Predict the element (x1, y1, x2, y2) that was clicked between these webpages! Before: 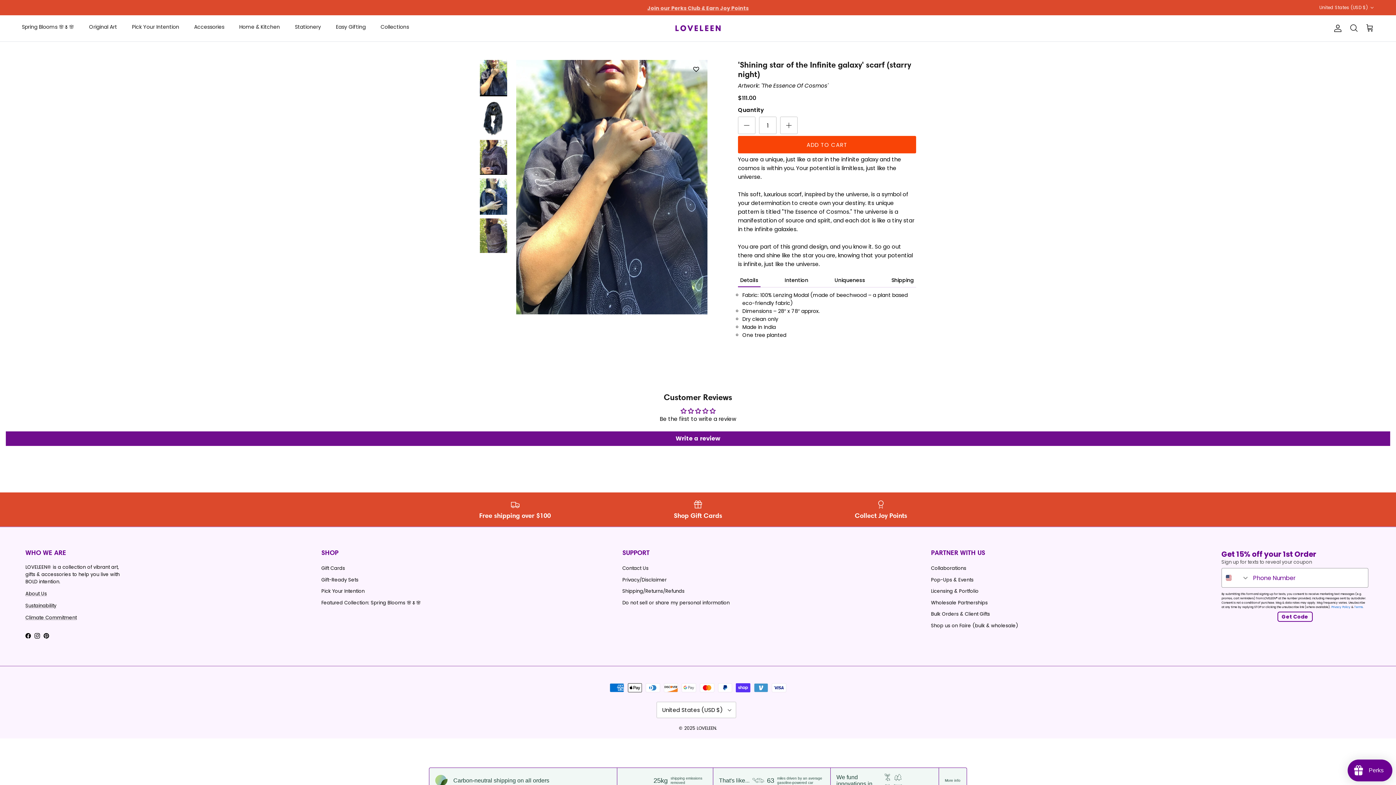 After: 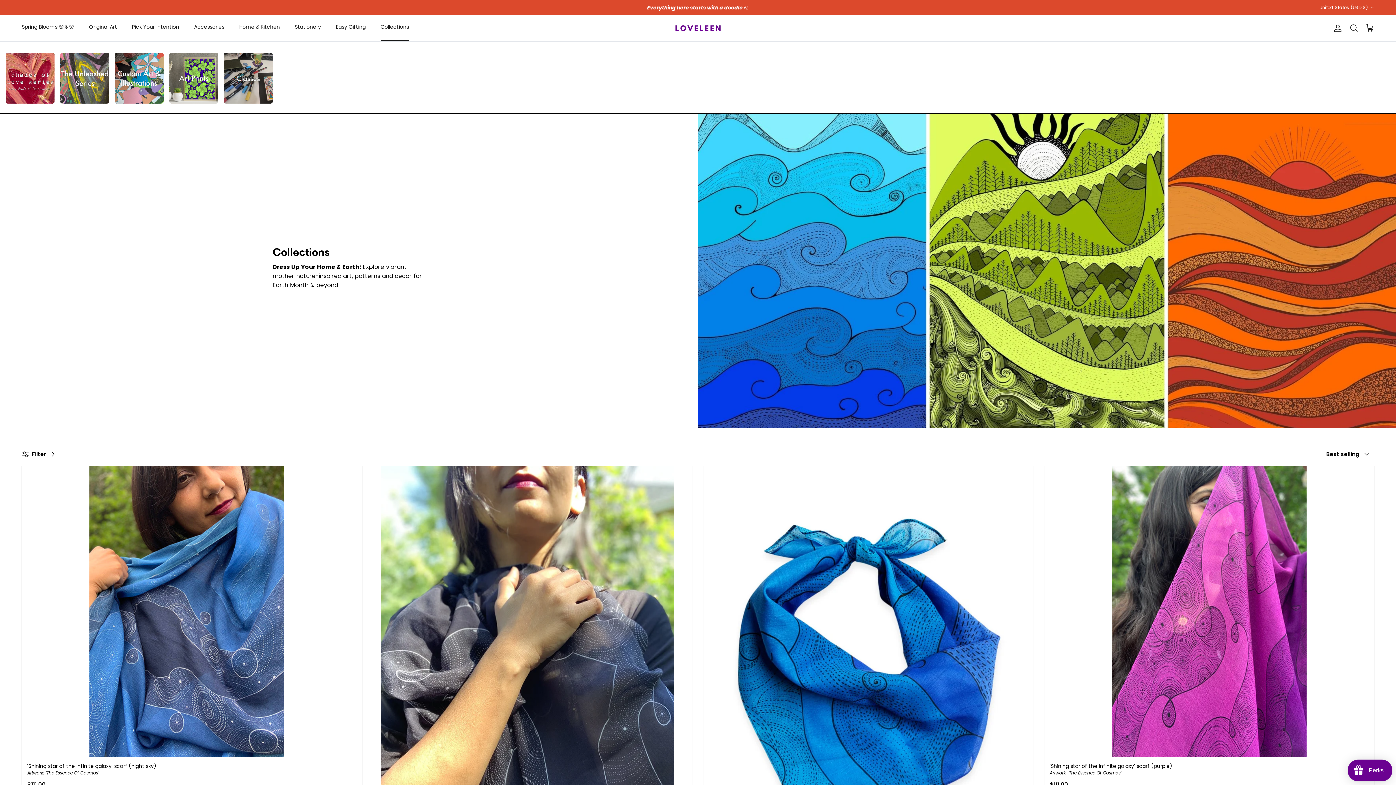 Action: label: Collections bbox: (374, 15, 415, 39)